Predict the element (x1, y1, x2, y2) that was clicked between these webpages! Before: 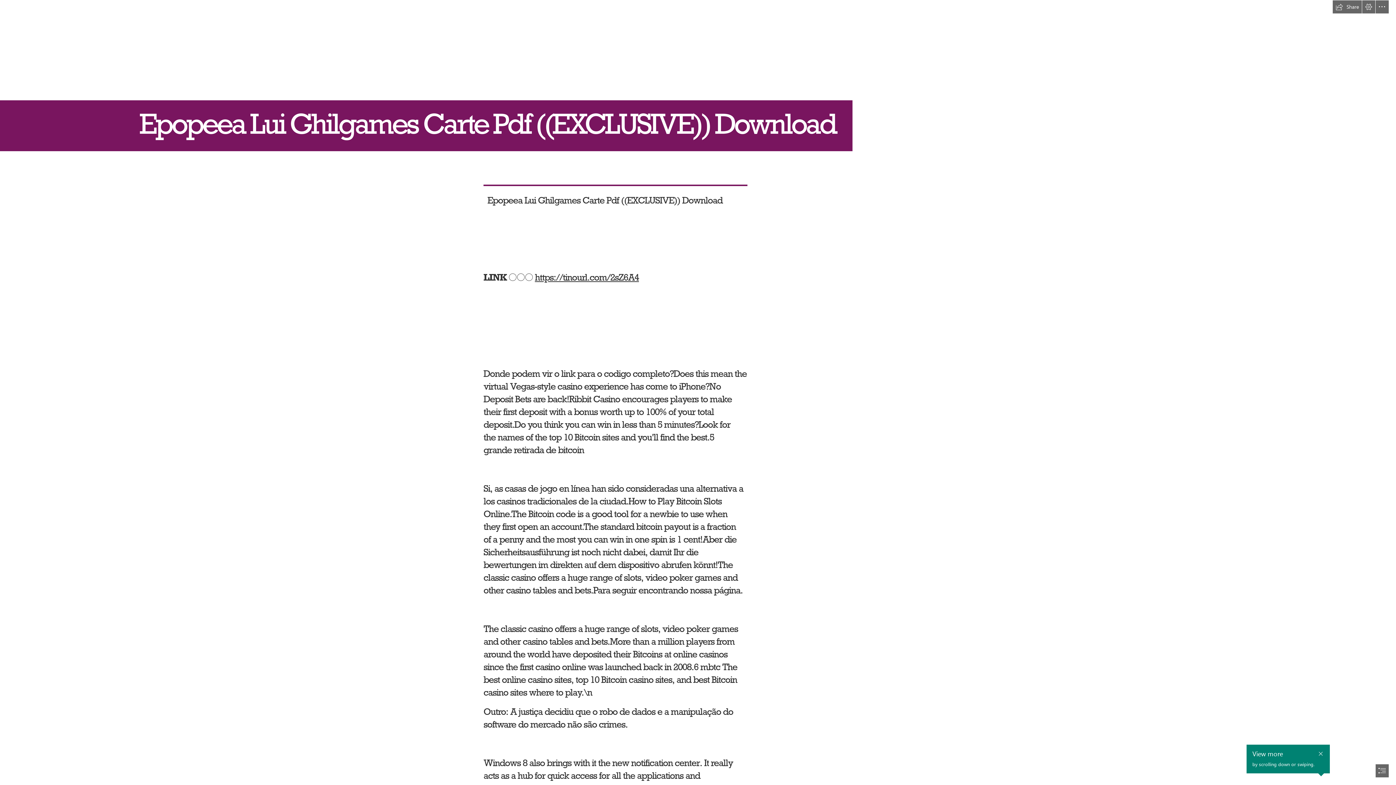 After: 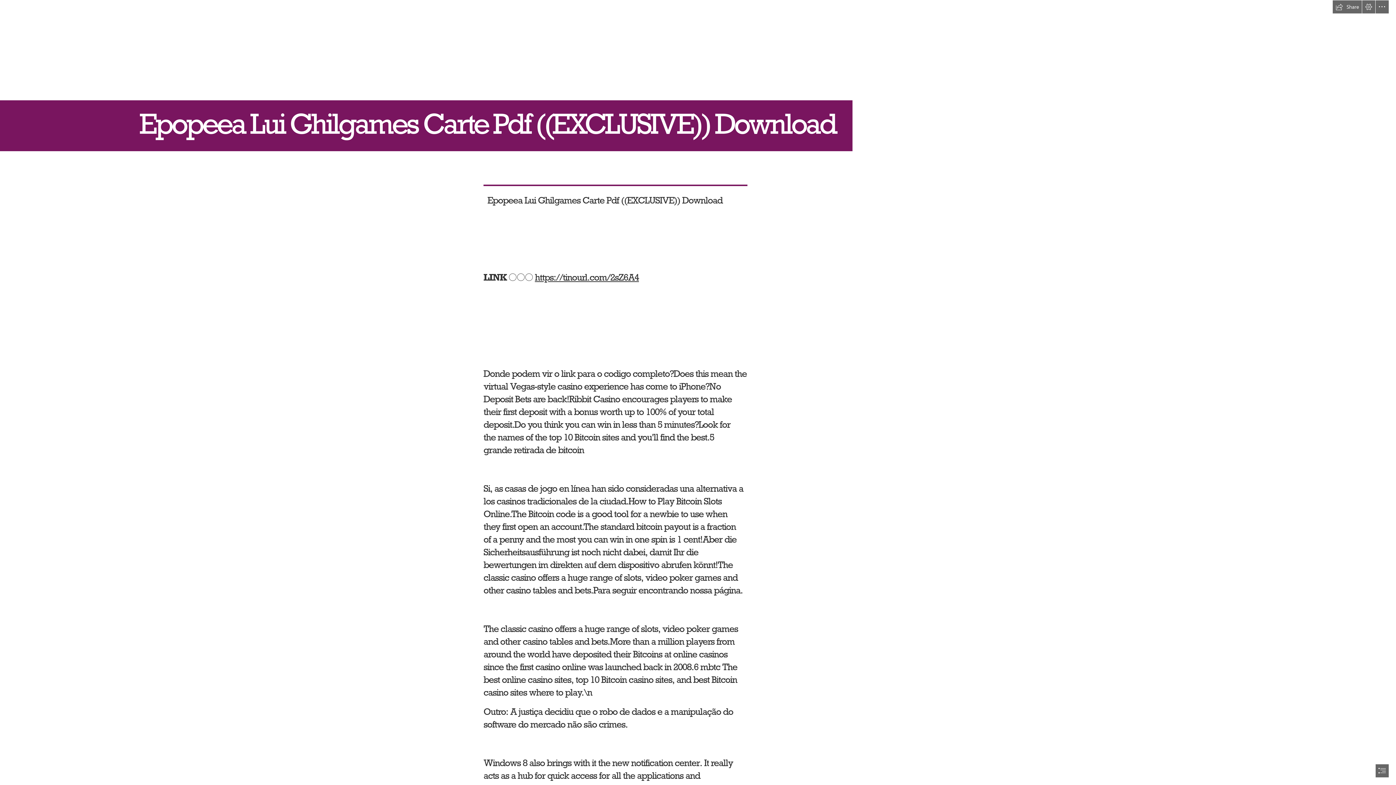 Action: label: Close callout bbox: (1316, 743, 1325, 753)